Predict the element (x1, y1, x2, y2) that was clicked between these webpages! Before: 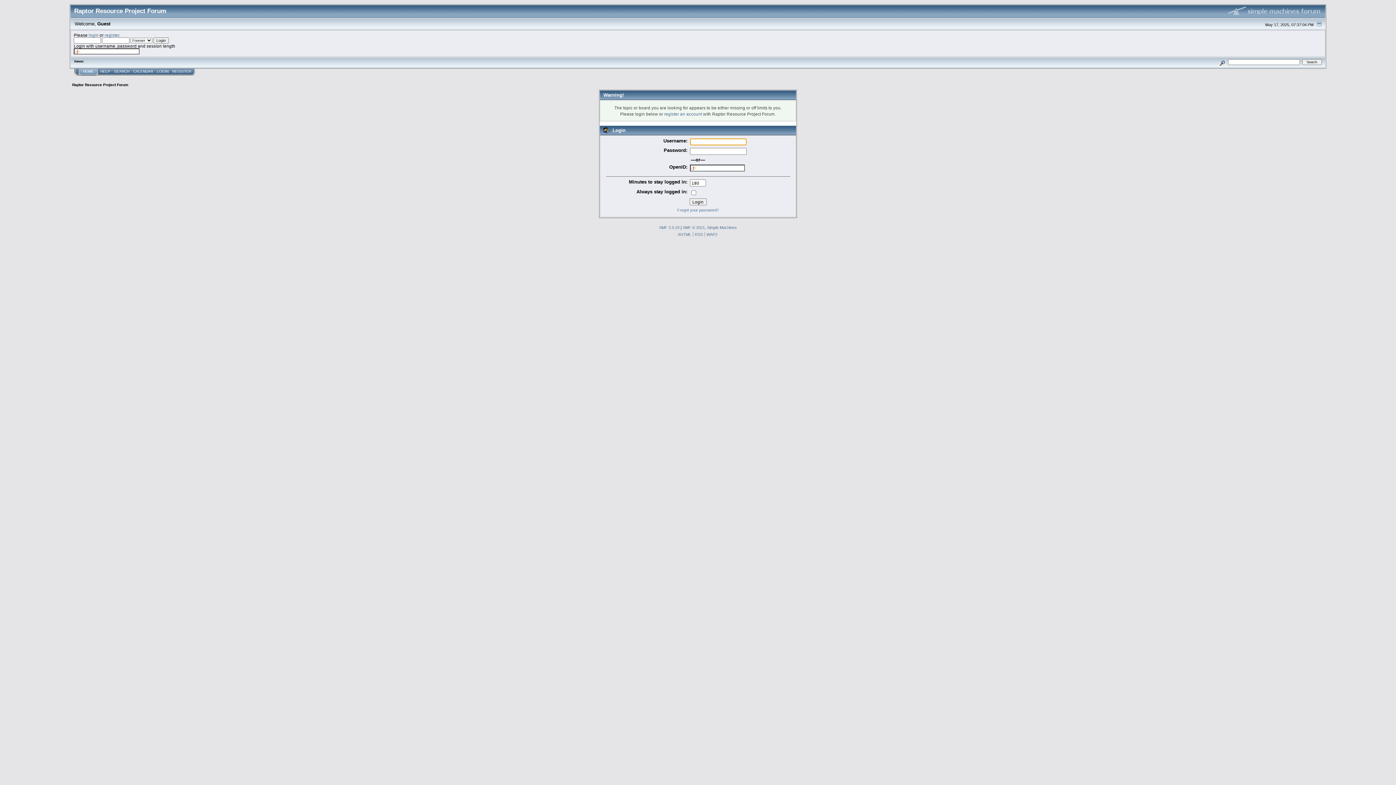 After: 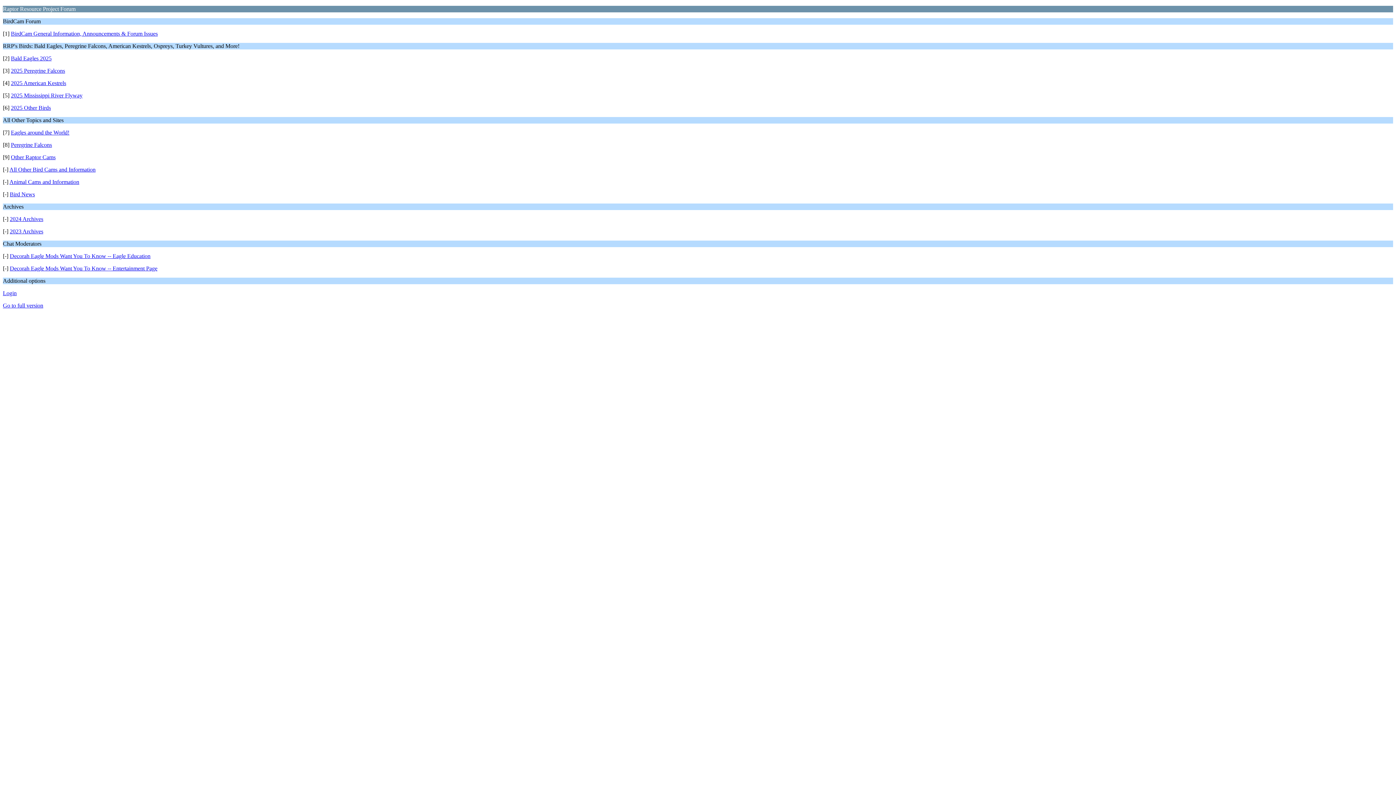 Action: label: WAP2 bbox: (706, 232, 717, 236)